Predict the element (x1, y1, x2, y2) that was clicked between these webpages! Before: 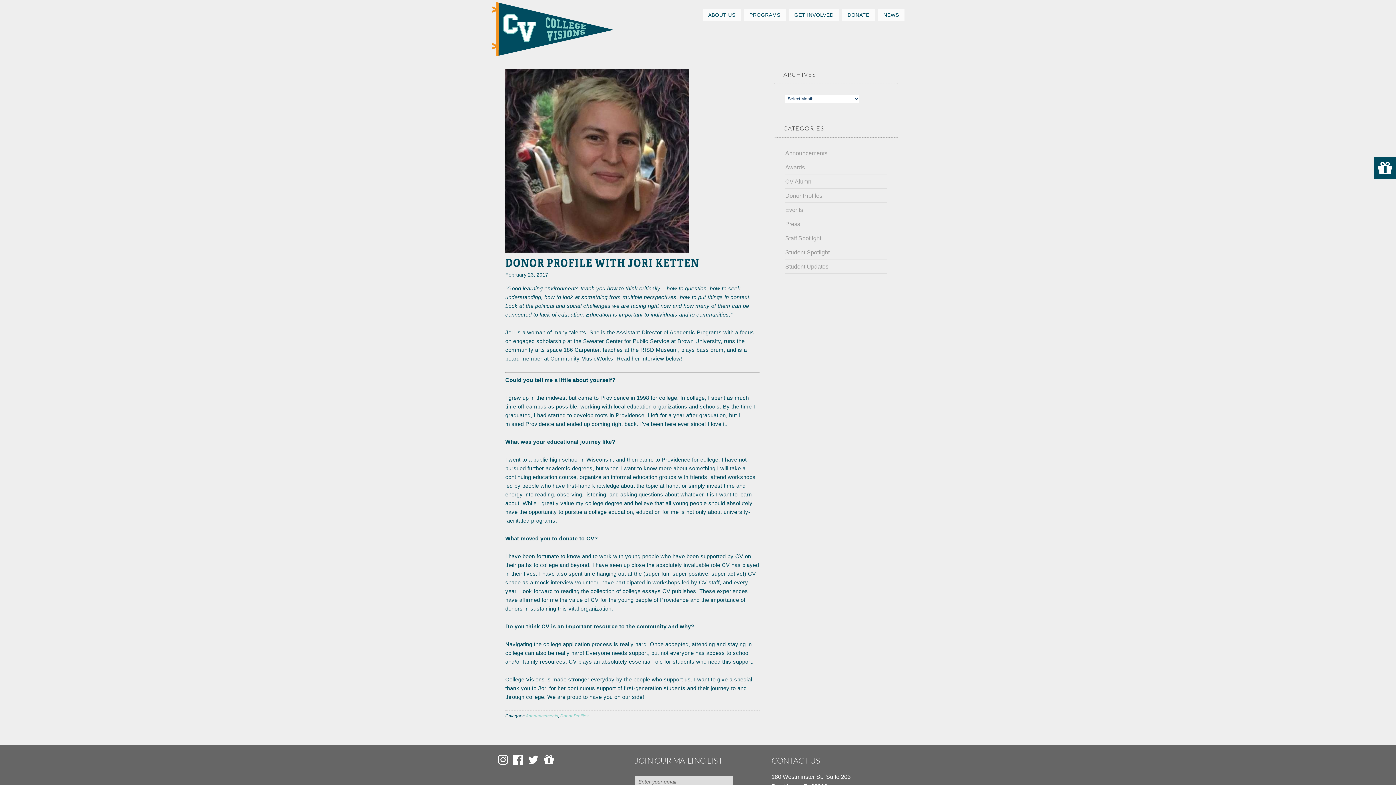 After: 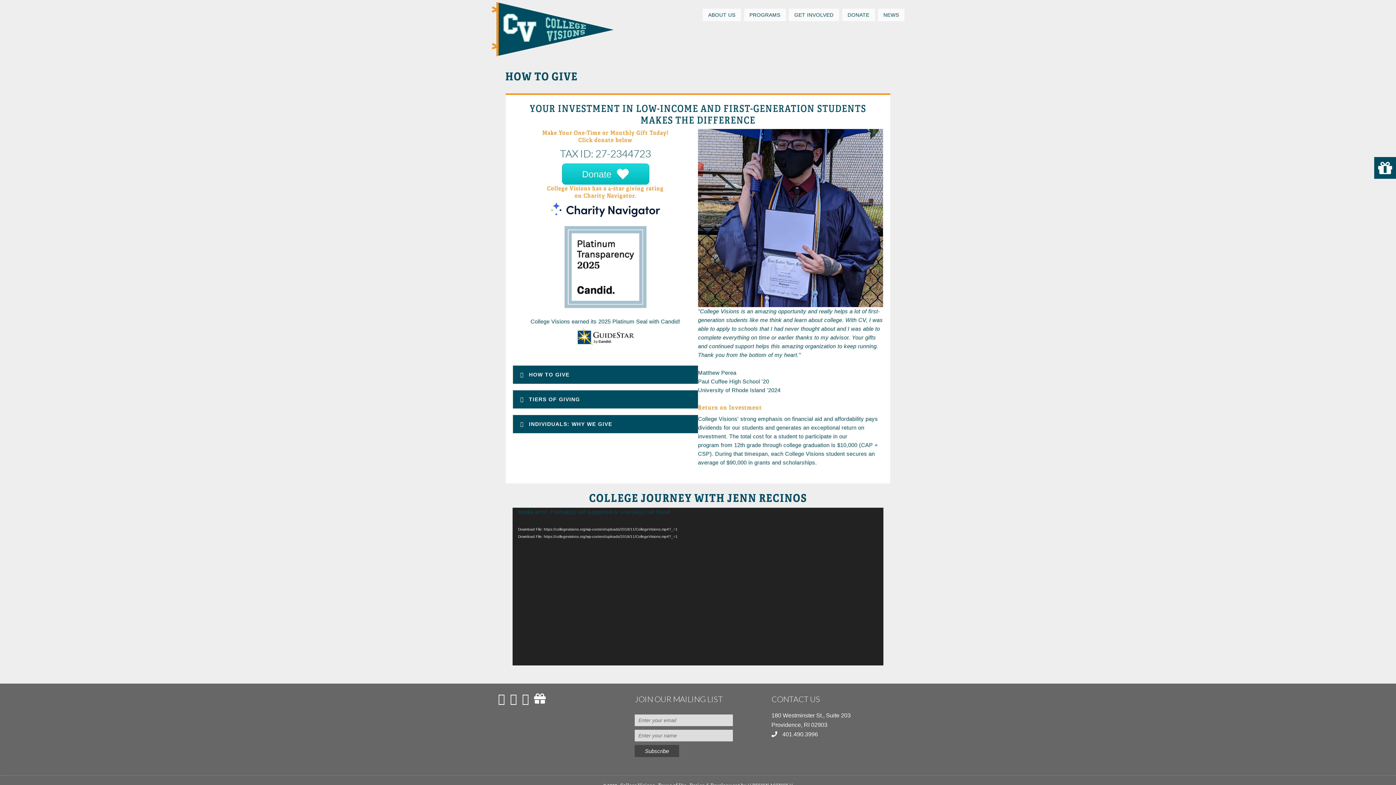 Action: bbox: (1374, 173, 1396, 180)